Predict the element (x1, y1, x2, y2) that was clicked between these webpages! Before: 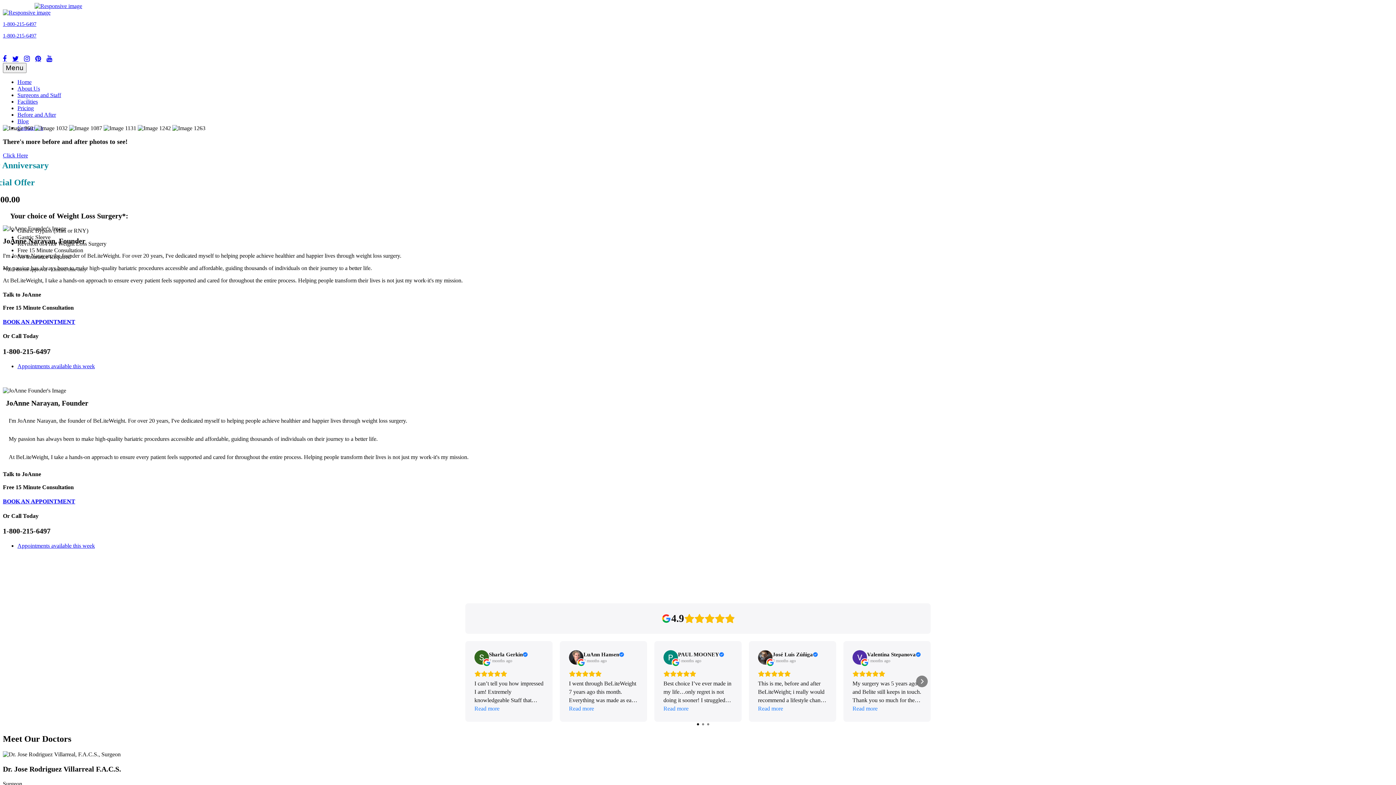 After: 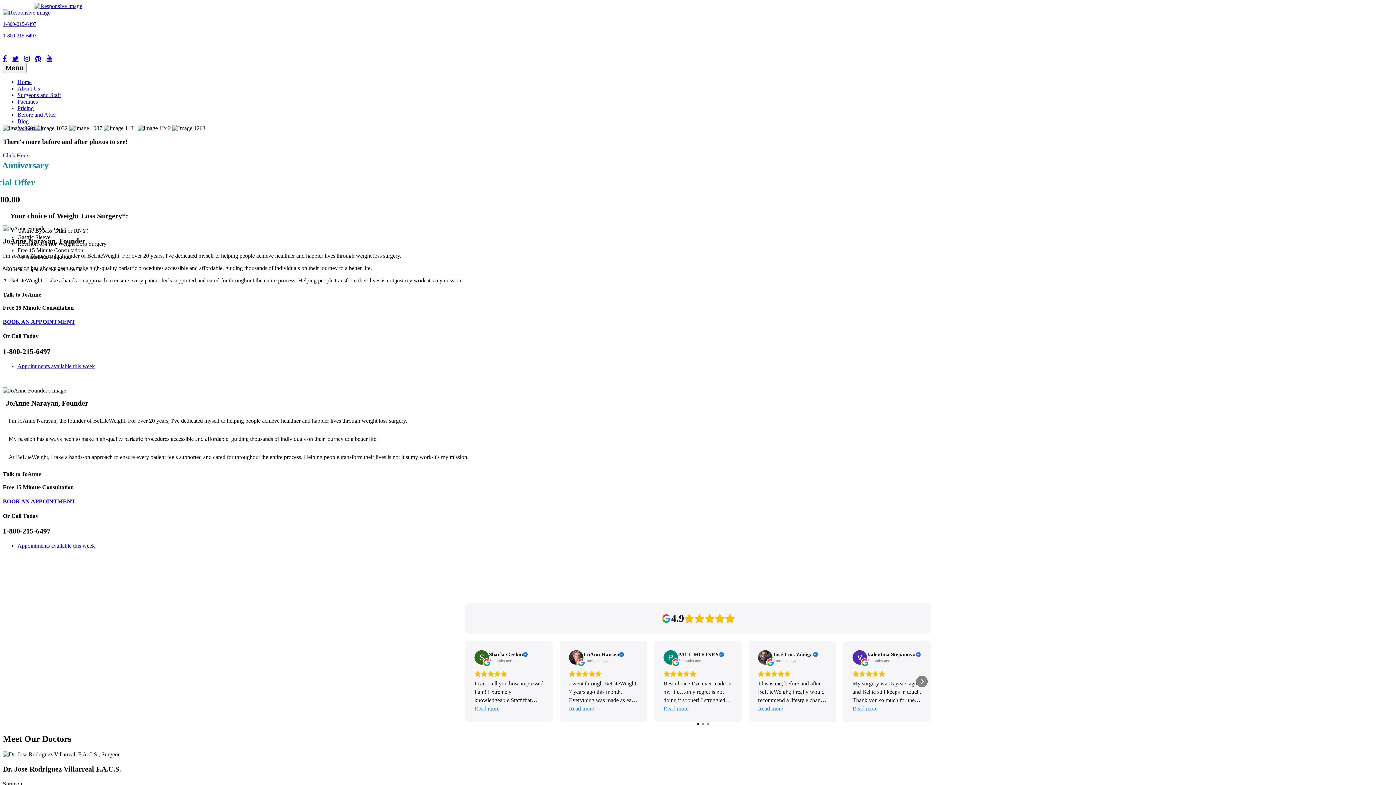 Action: bbox: (2, 55, 6, 62)